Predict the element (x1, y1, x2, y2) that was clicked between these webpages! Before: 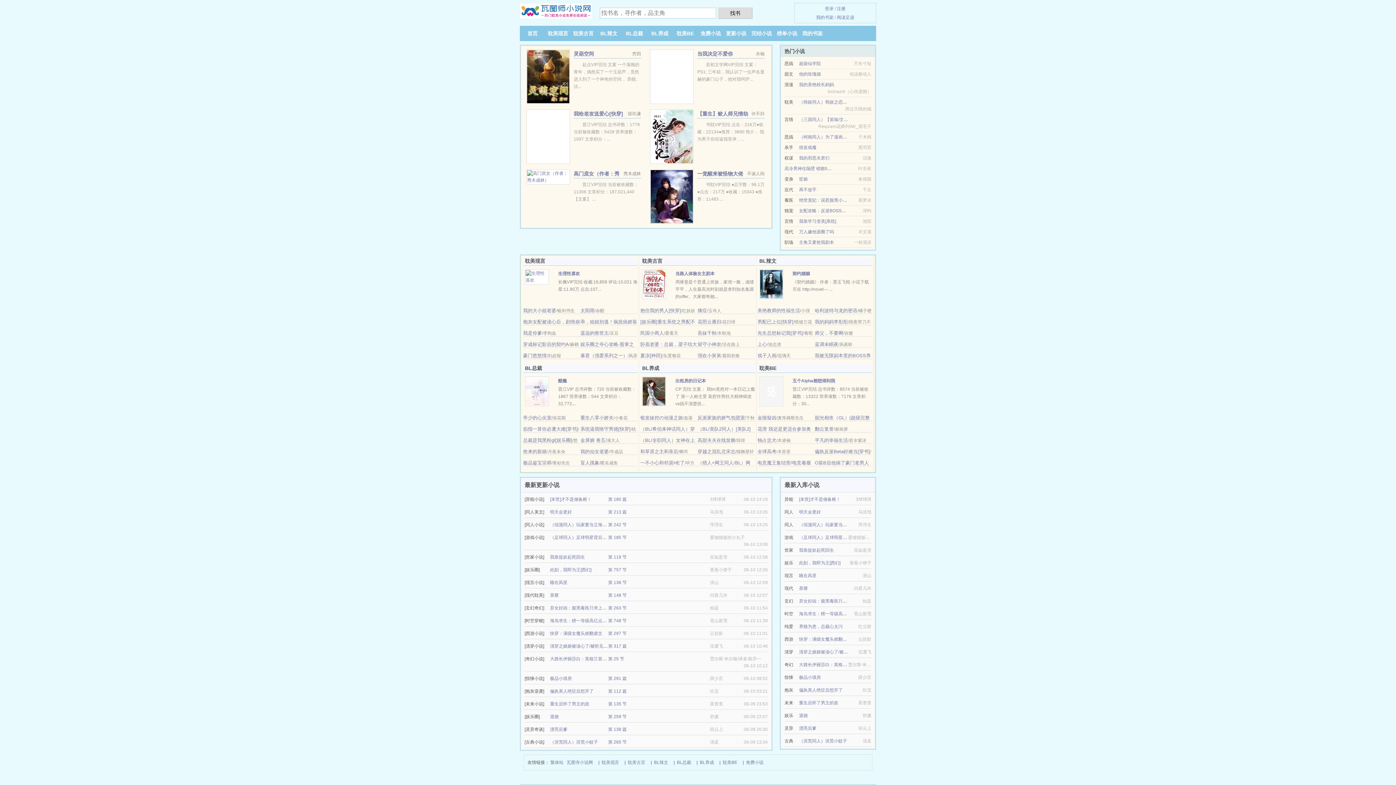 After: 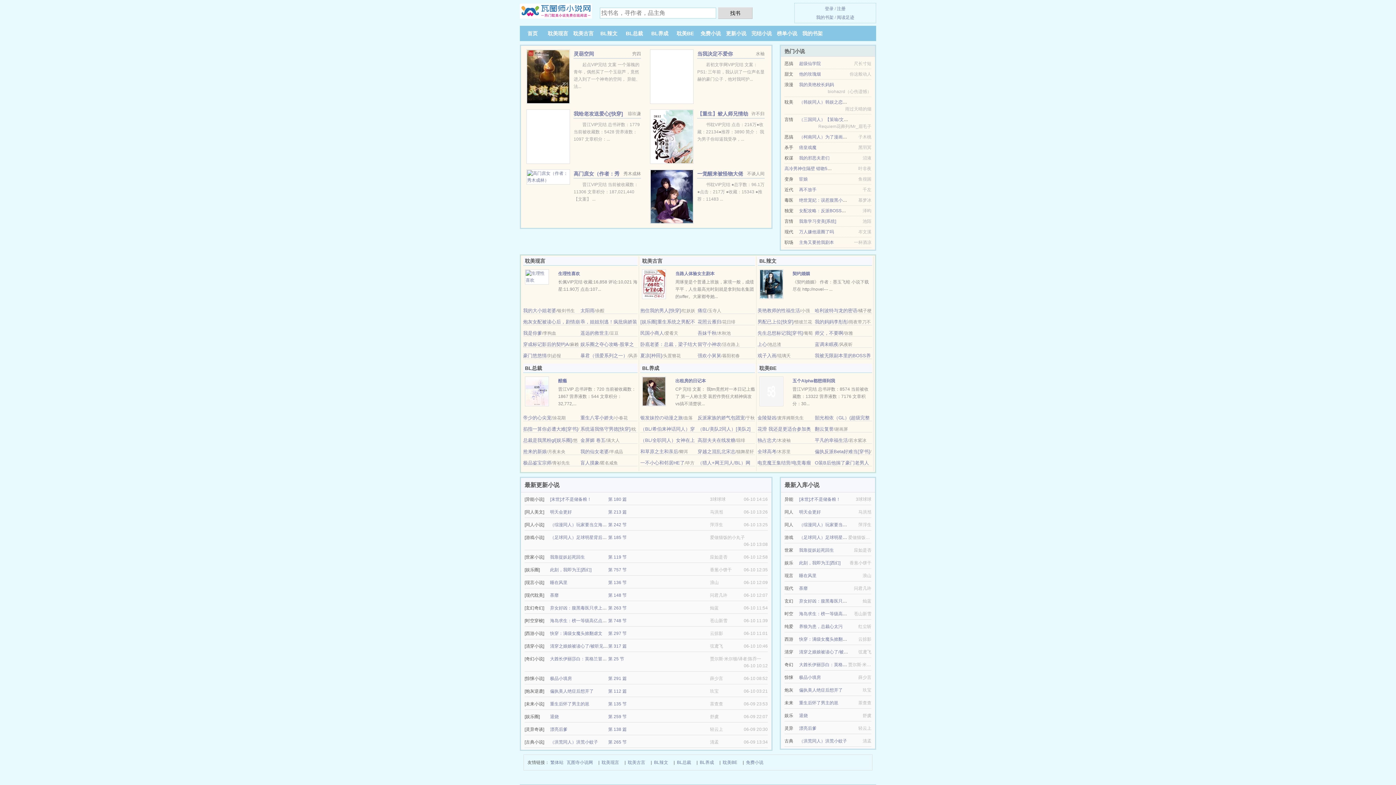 Action: bbox: (651, 30, 668, 36) label: BL养成